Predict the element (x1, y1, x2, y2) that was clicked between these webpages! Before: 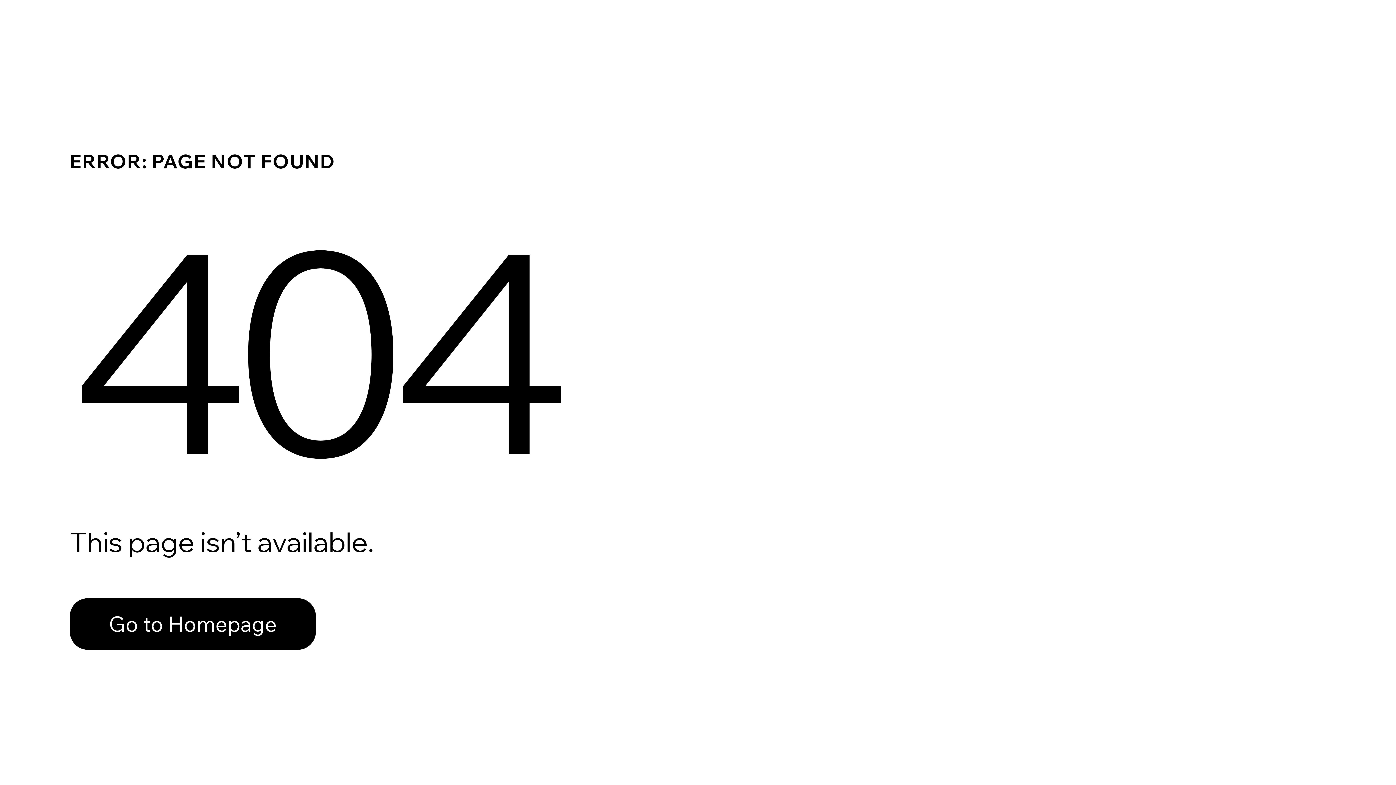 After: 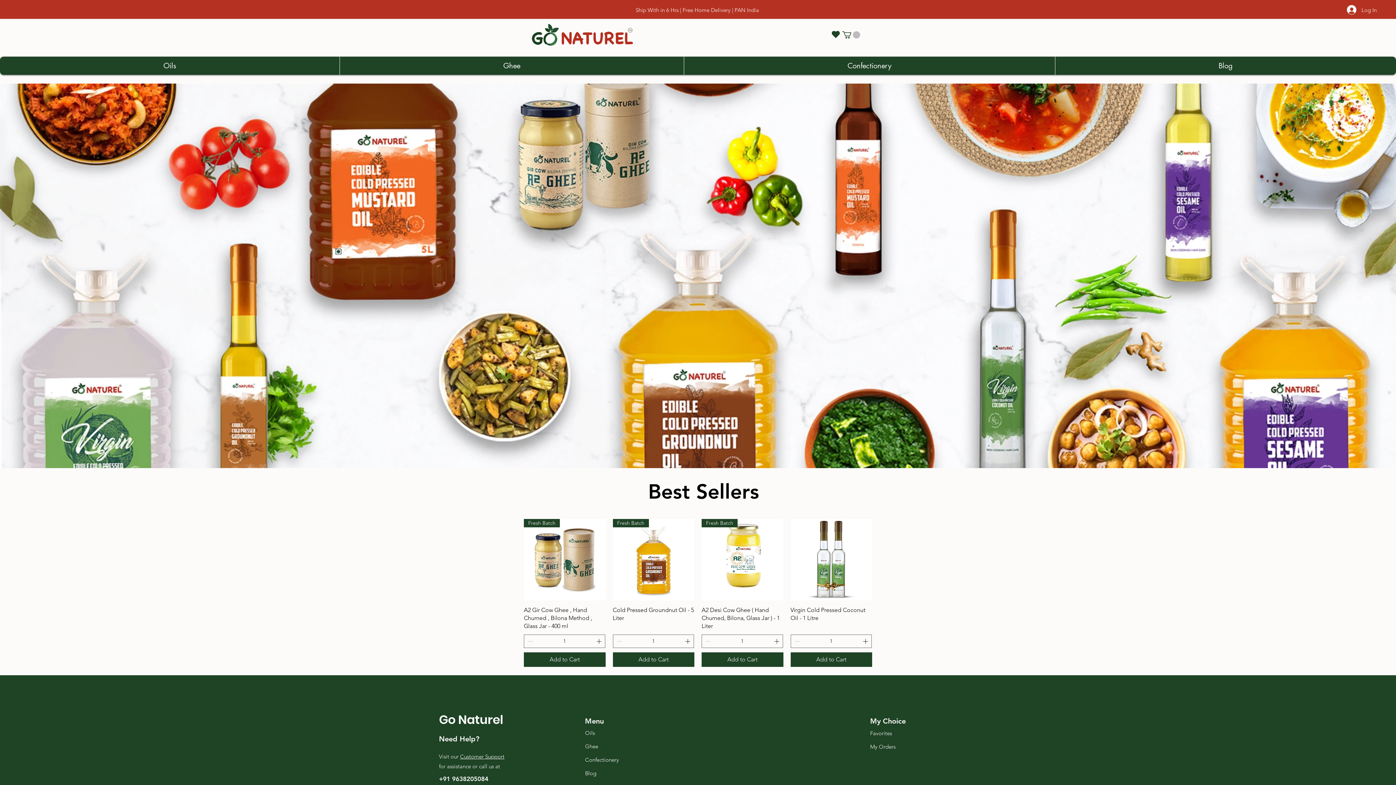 Action: bbox: (69, 582, 768, 659) label: Go to Homepage